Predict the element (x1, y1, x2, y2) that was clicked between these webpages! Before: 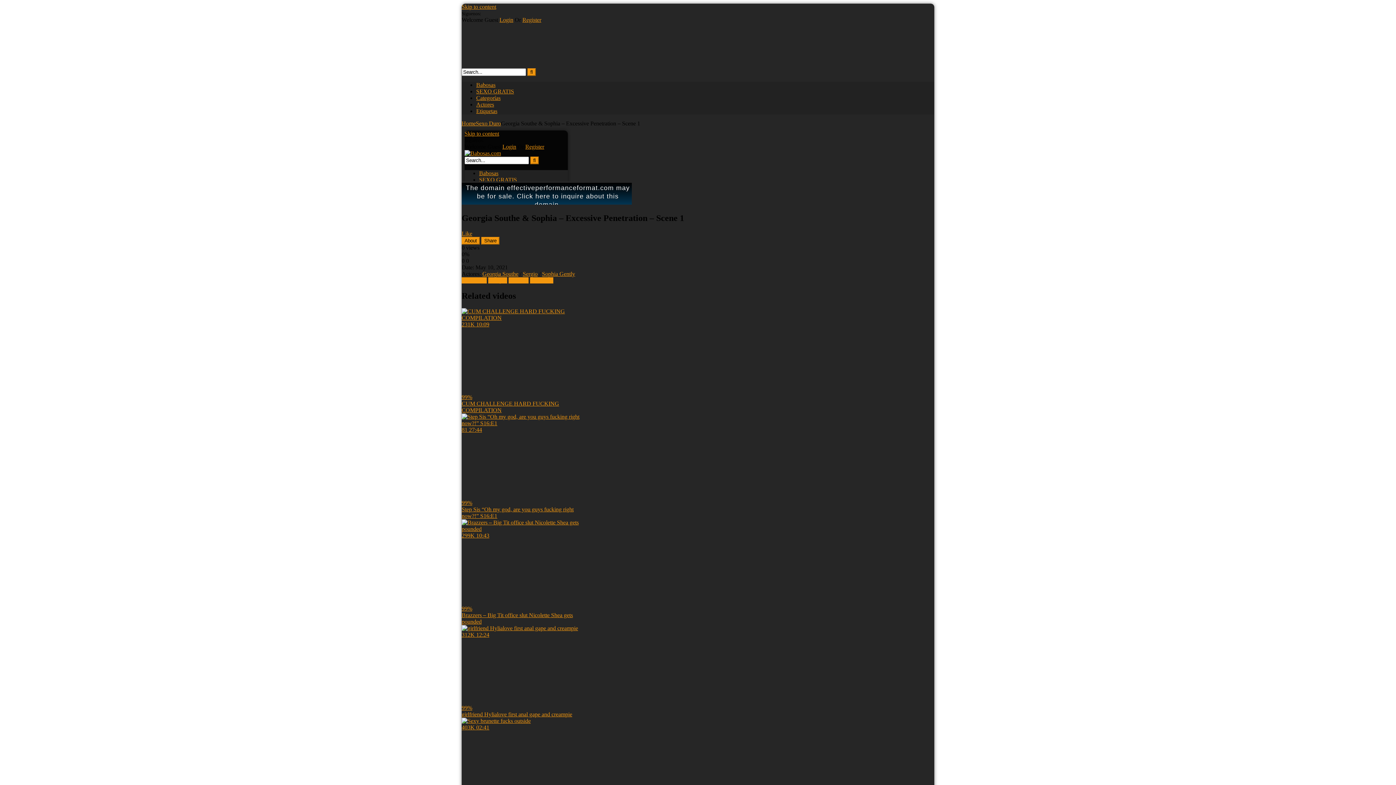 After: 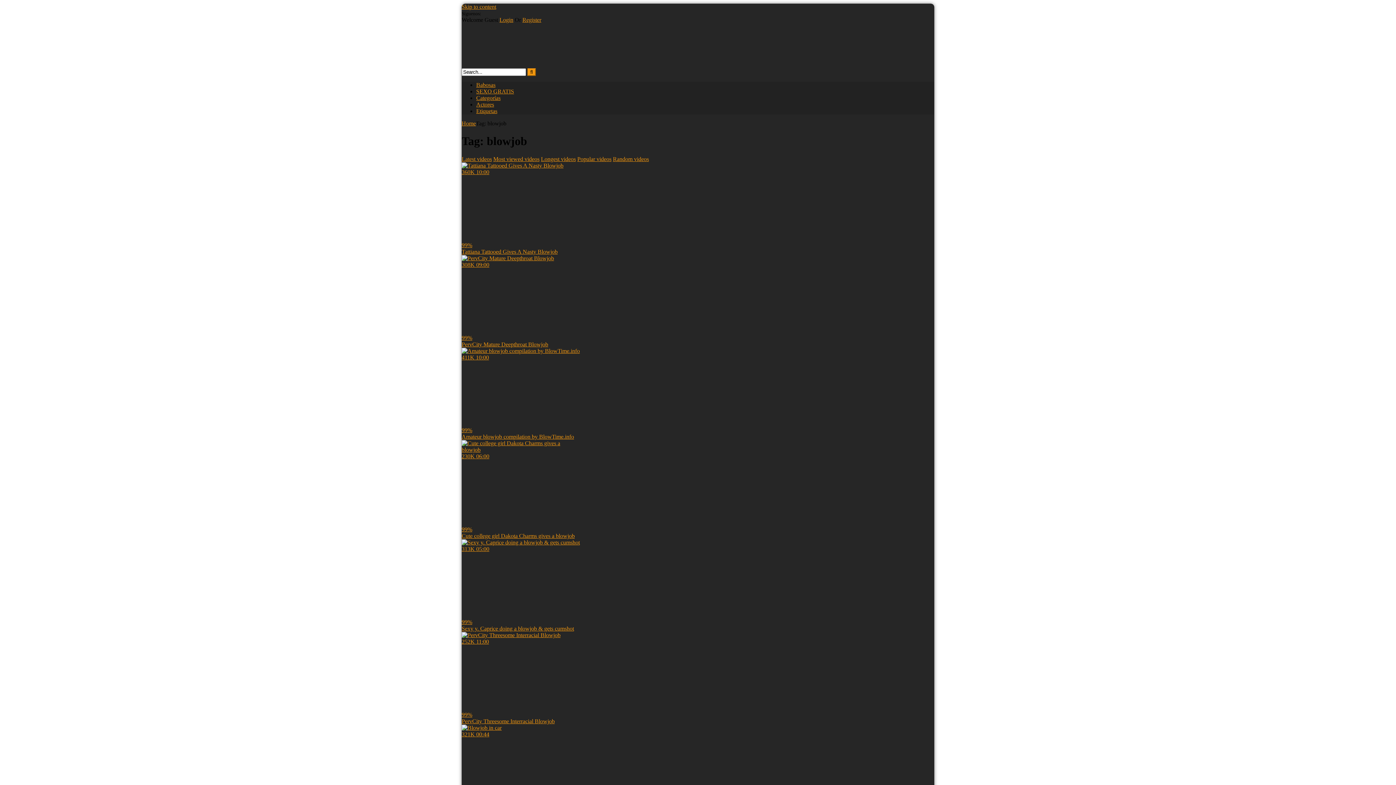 Action: label: blowjob bbox: (488, 277, 507, 283)